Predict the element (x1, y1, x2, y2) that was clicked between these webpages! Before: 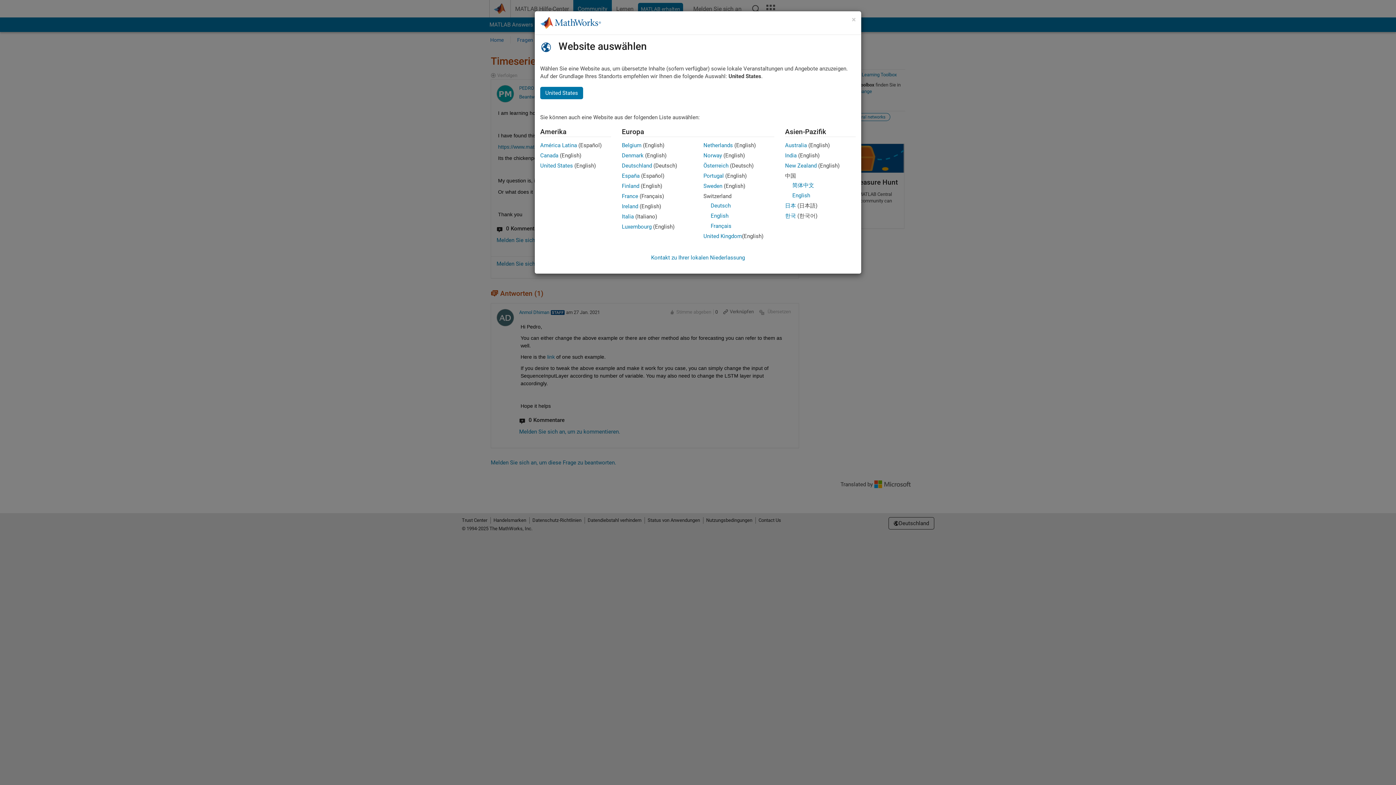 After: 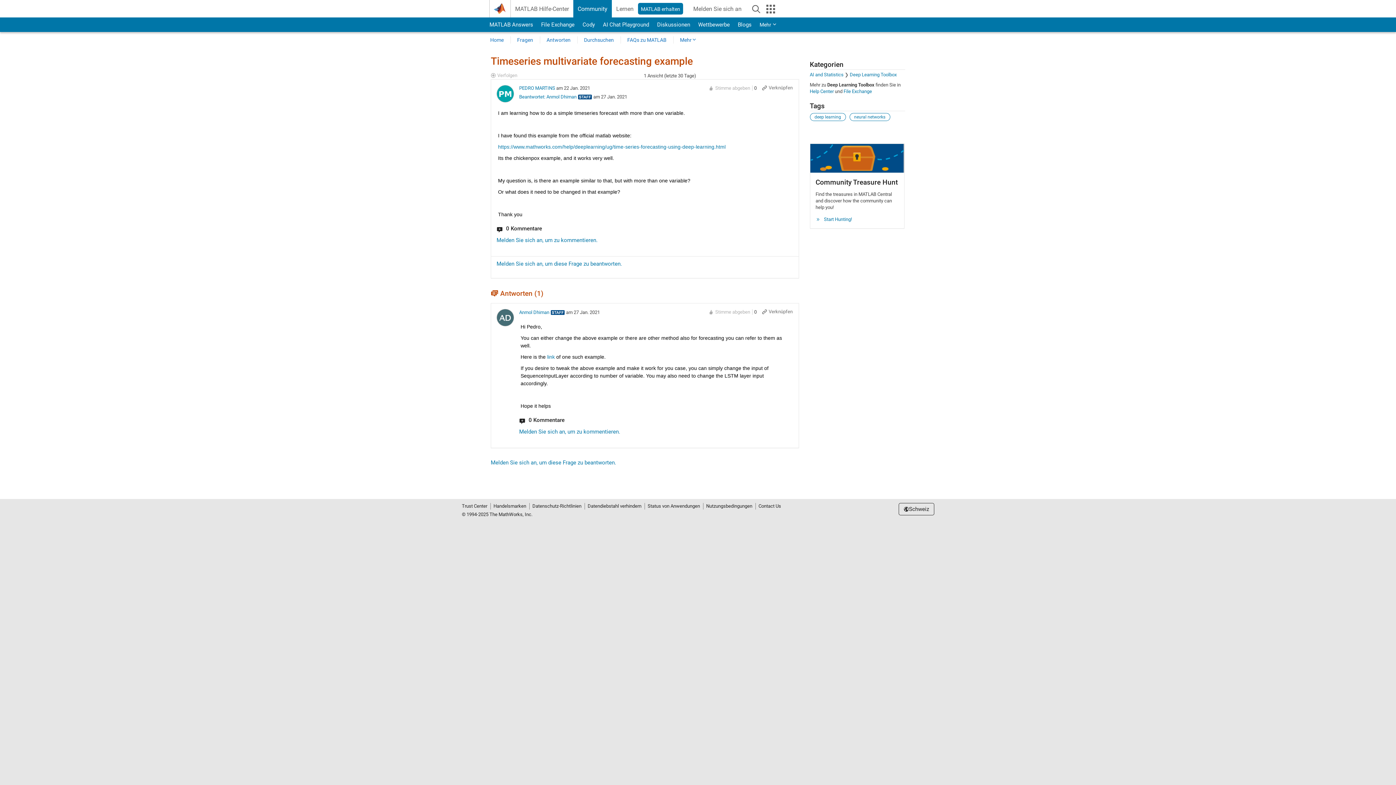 Action: bbox: (710, 202, 730, 209) label: Deutsch